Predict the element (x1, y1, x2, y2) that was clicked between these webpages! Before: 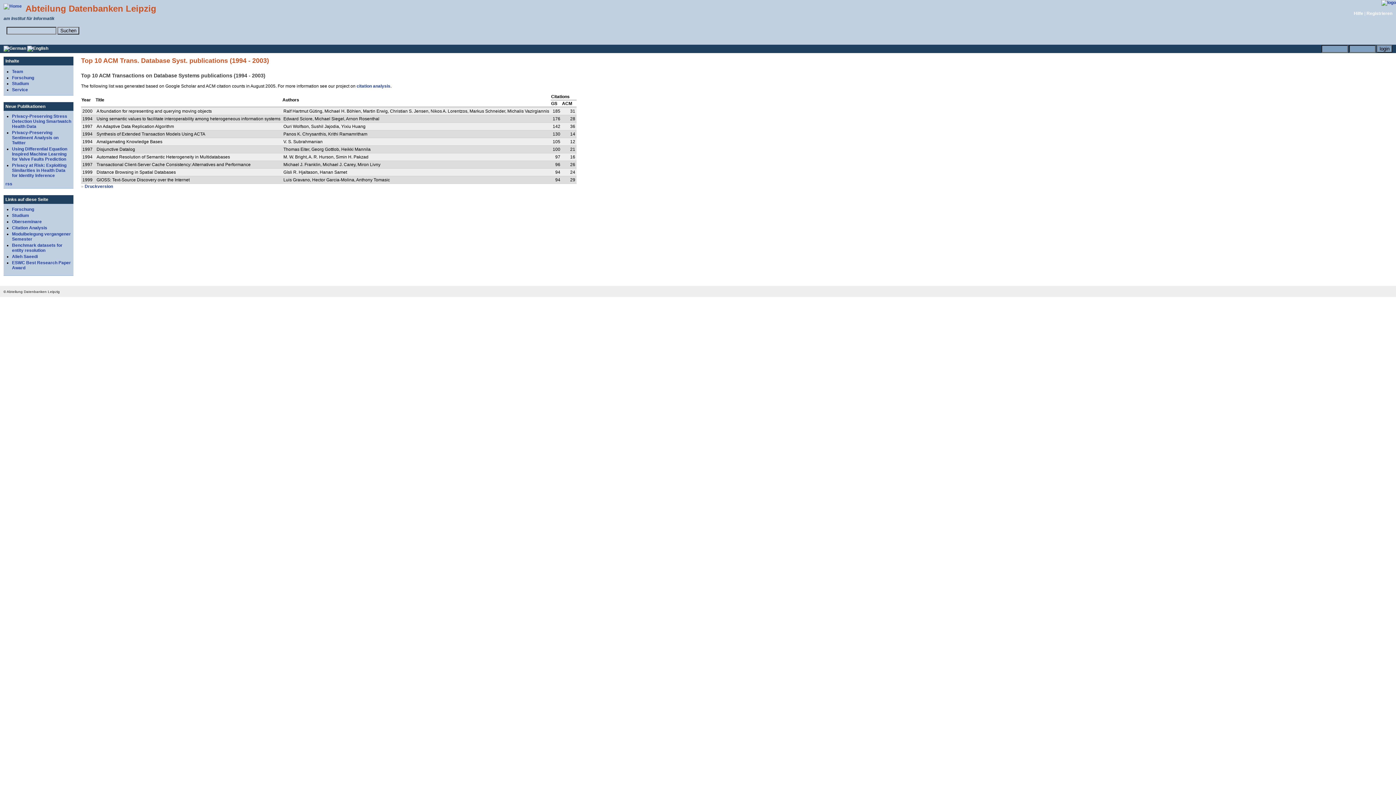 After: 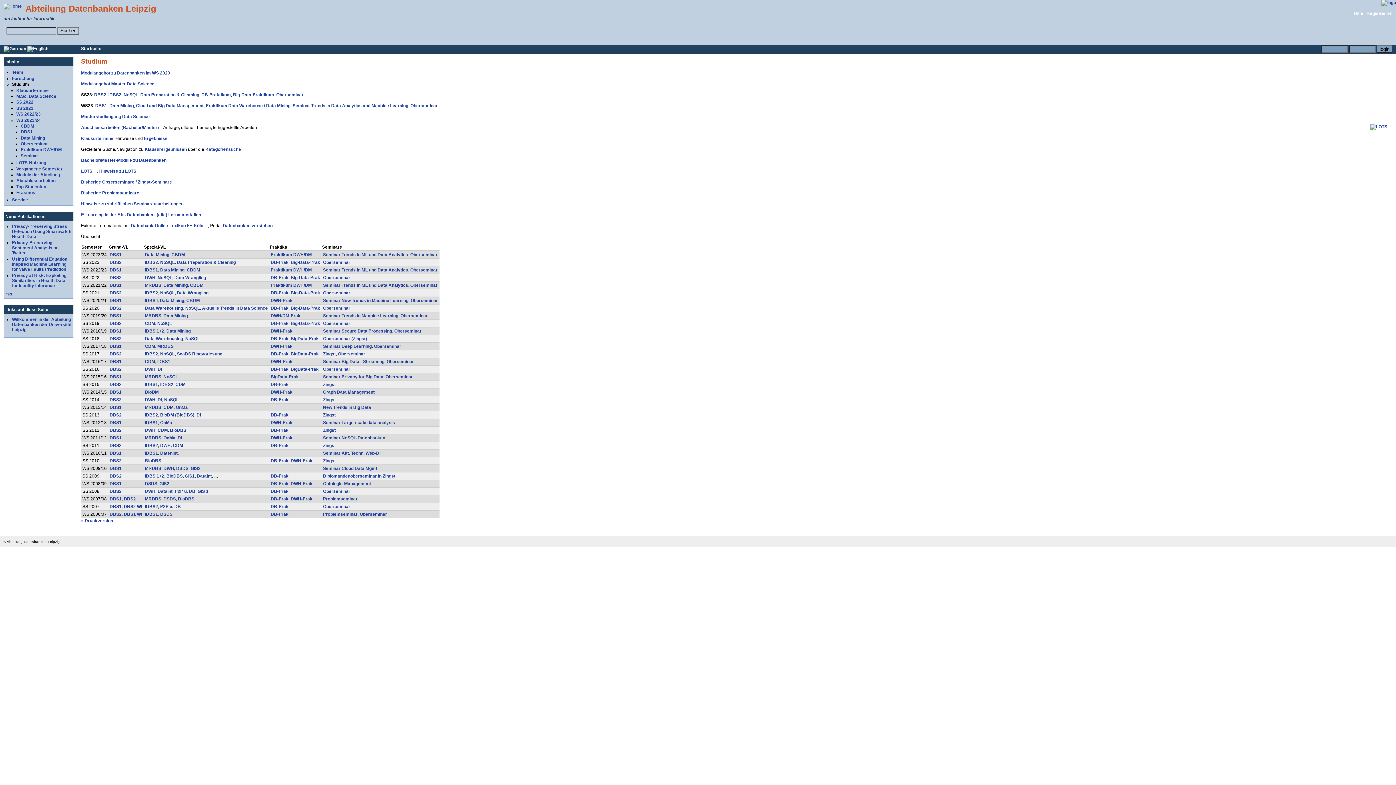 Action: bbox: (12, 212, 29, 218) label: Studium